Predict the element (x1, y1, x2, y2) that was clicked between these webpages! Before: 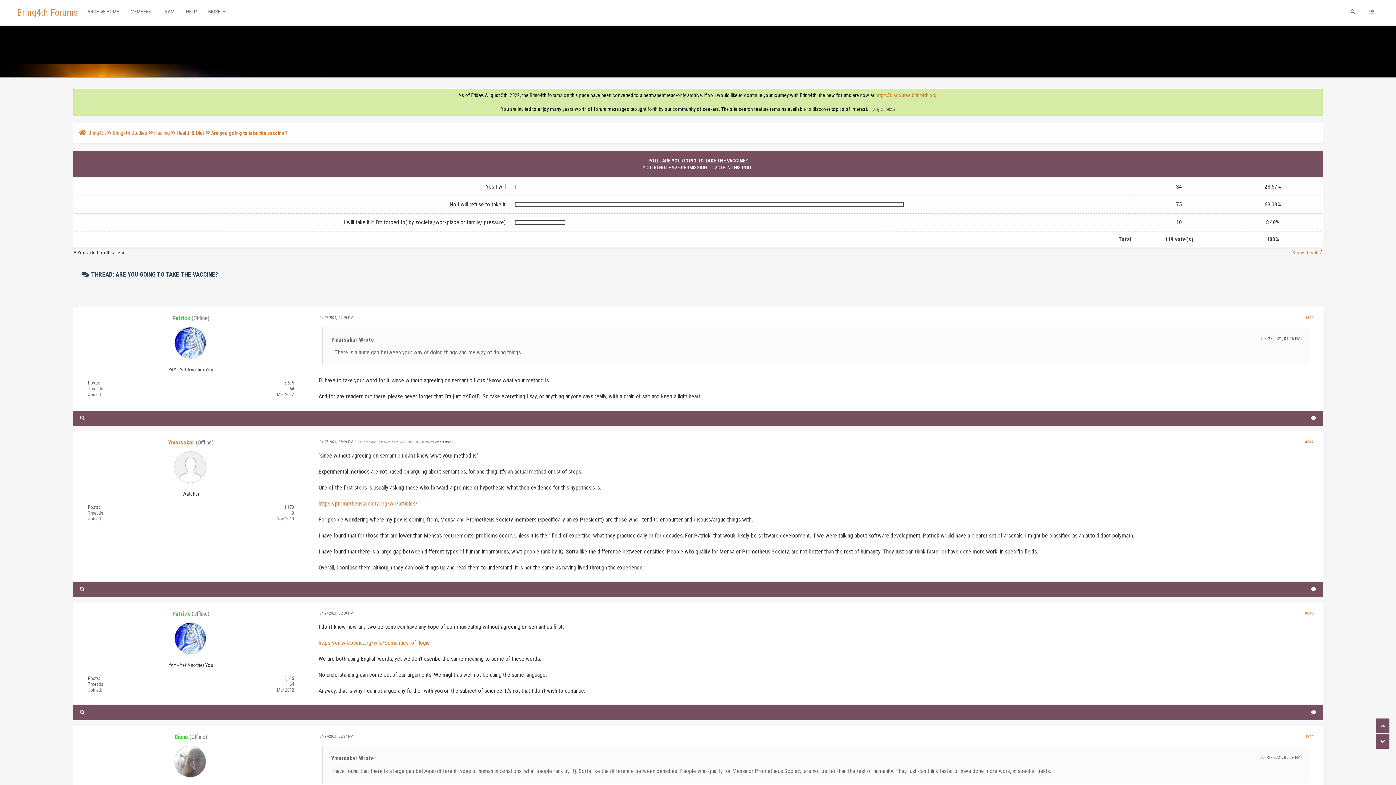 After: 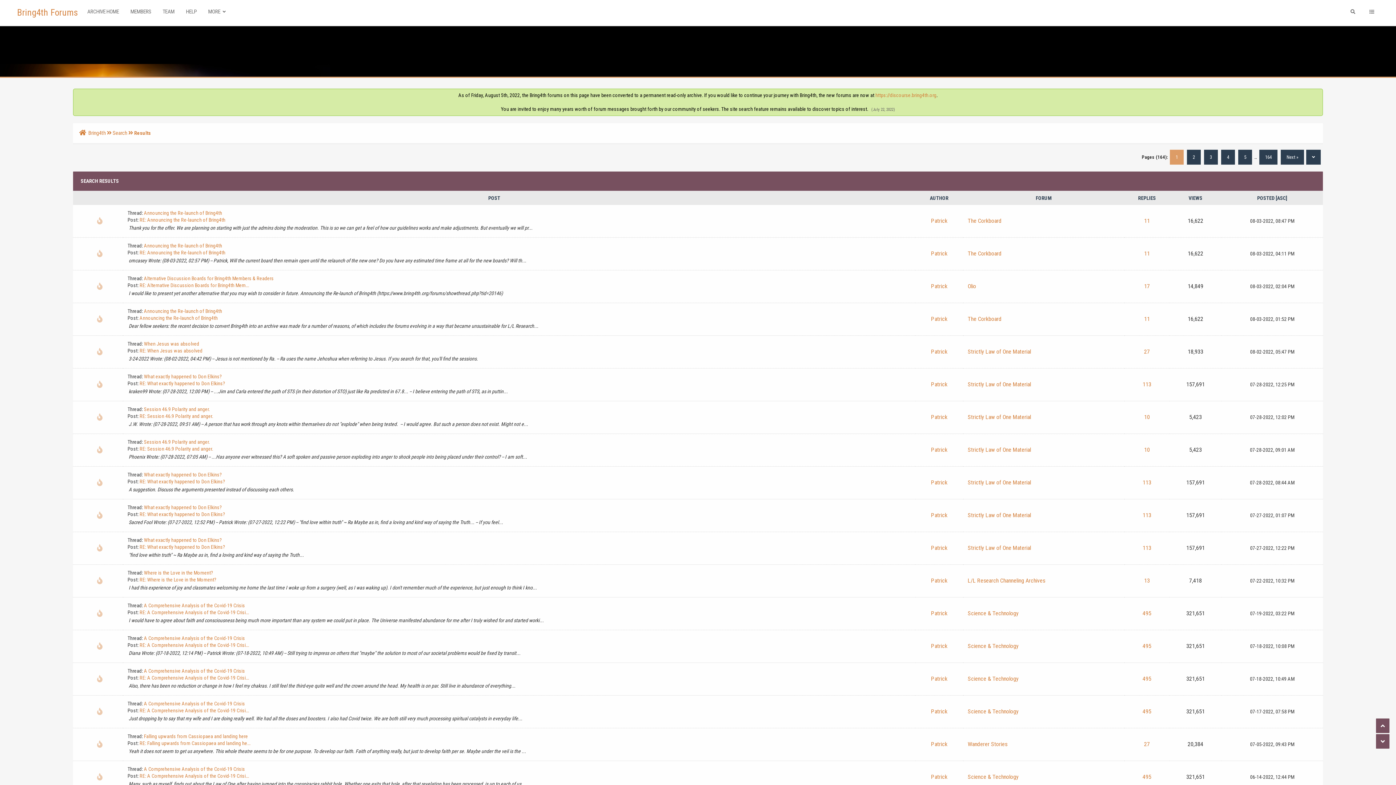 Action: bbox: (77, 708, 87, 717)